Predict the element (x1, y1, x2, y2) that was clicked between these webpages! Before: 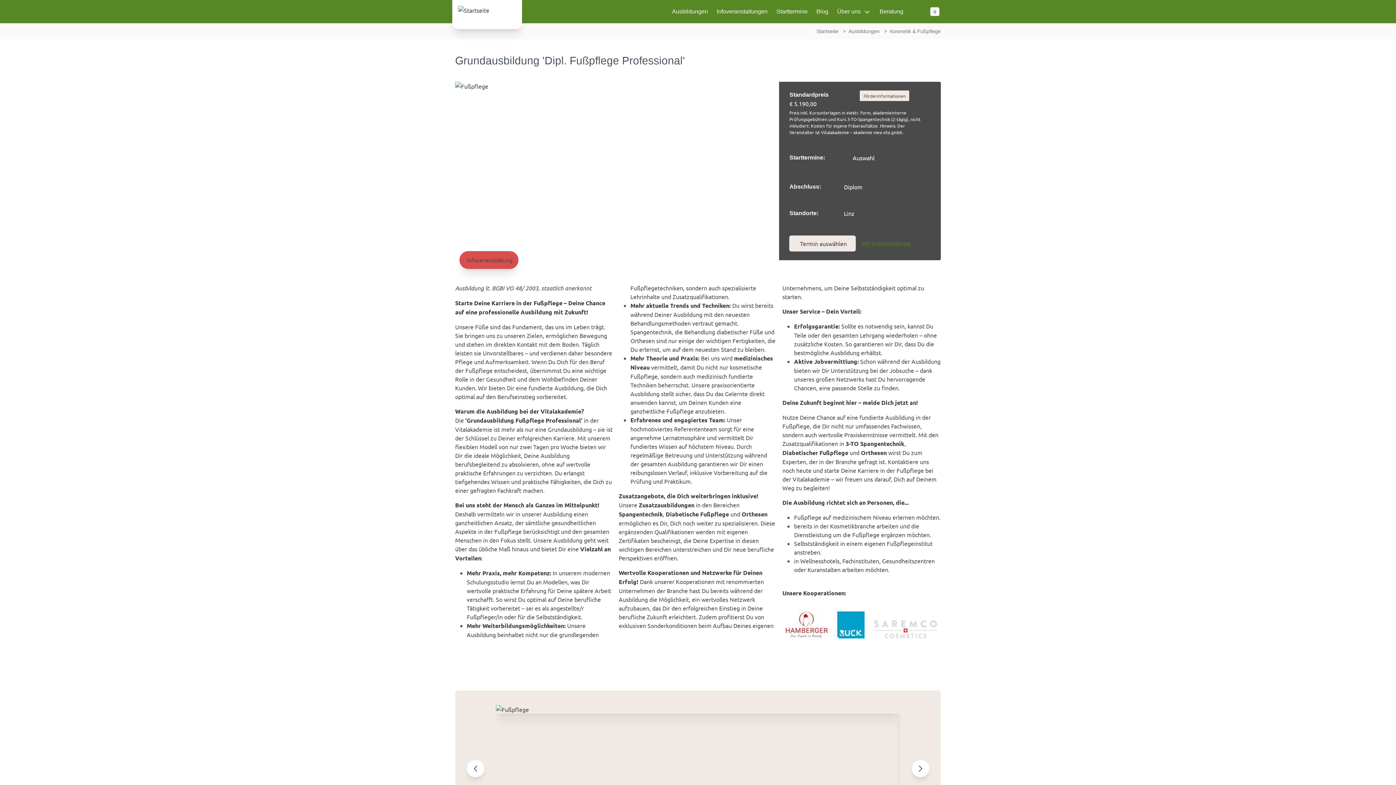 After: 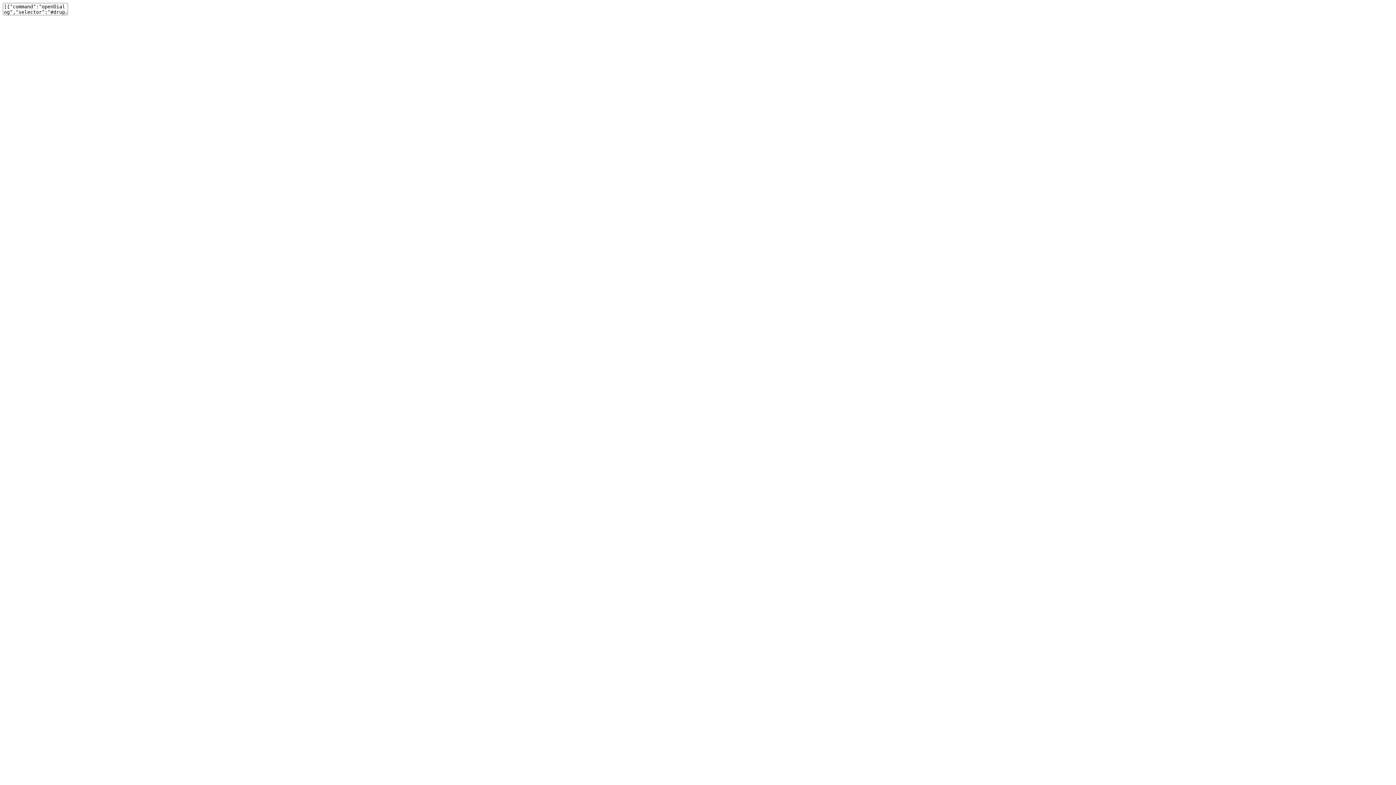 Action: bbox: (860, 90, 909, 101) label: Förderinformationen